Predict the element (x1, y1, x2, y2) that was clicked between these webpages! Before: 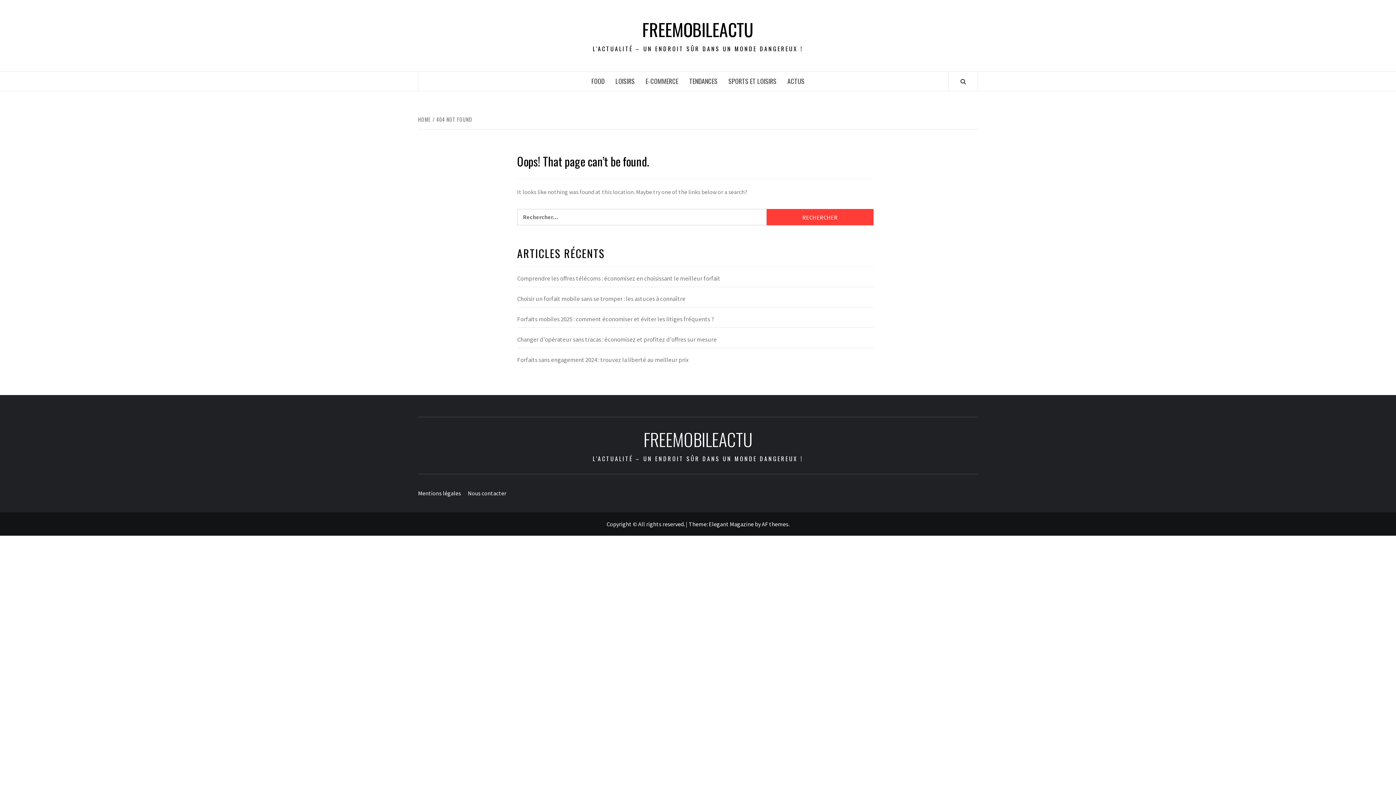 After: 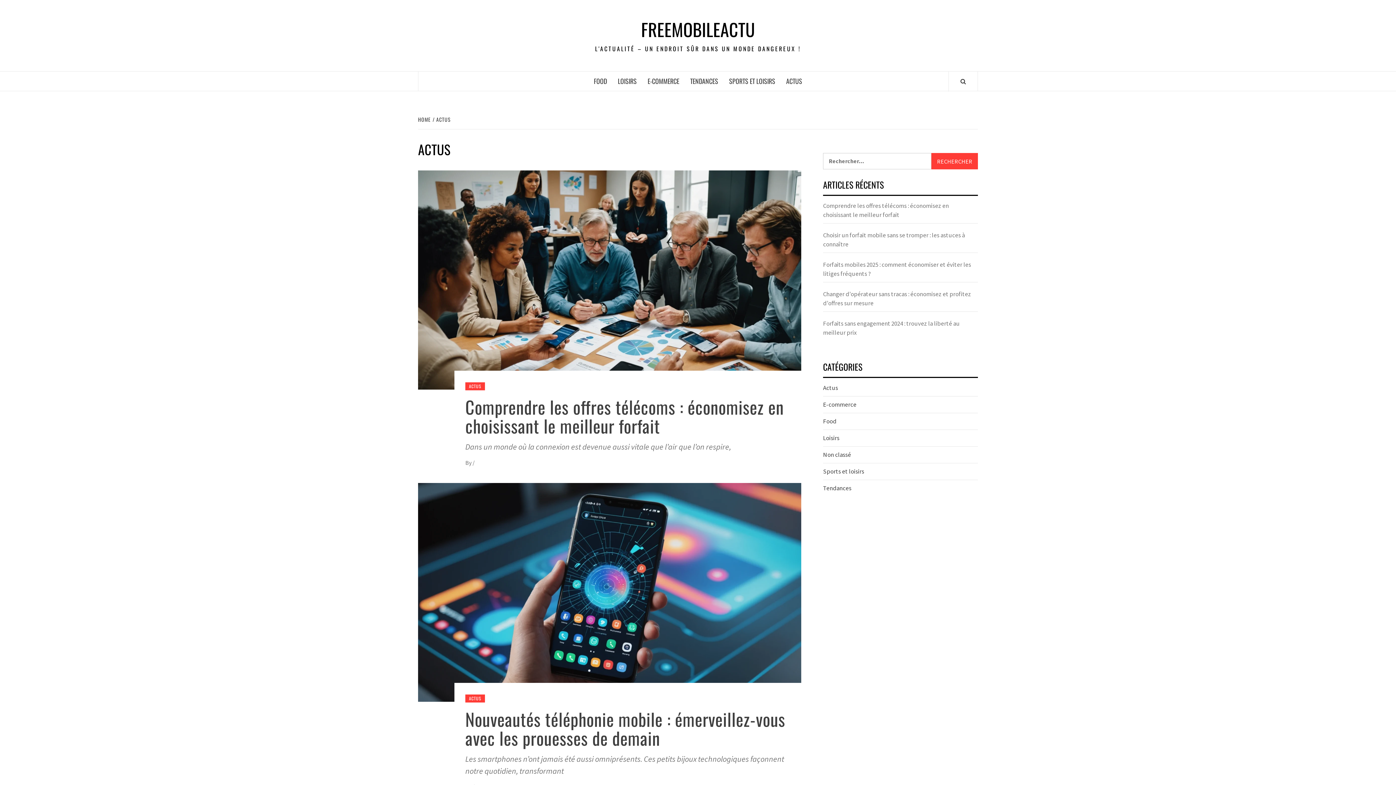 Action: label: ACTUS bbox: (782, 71, 810, 90)